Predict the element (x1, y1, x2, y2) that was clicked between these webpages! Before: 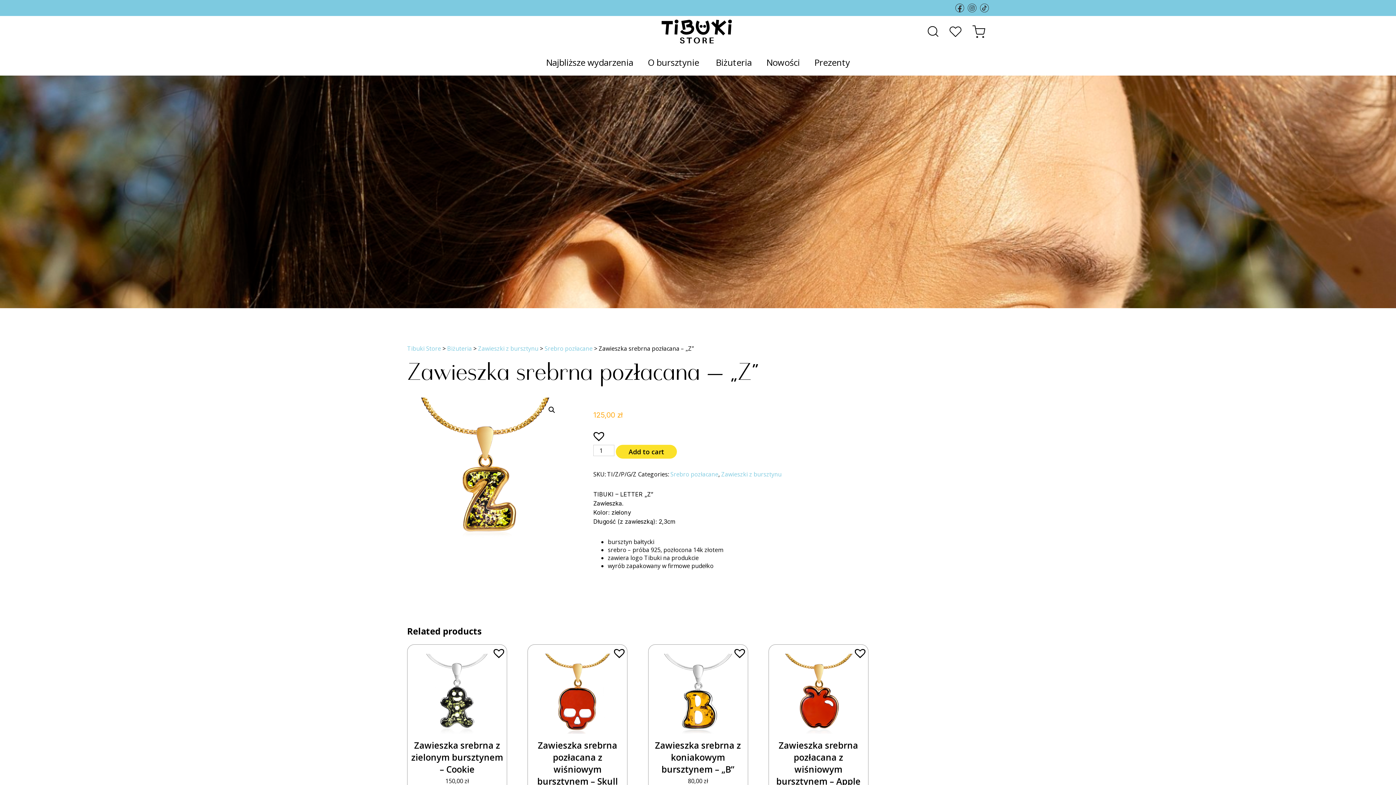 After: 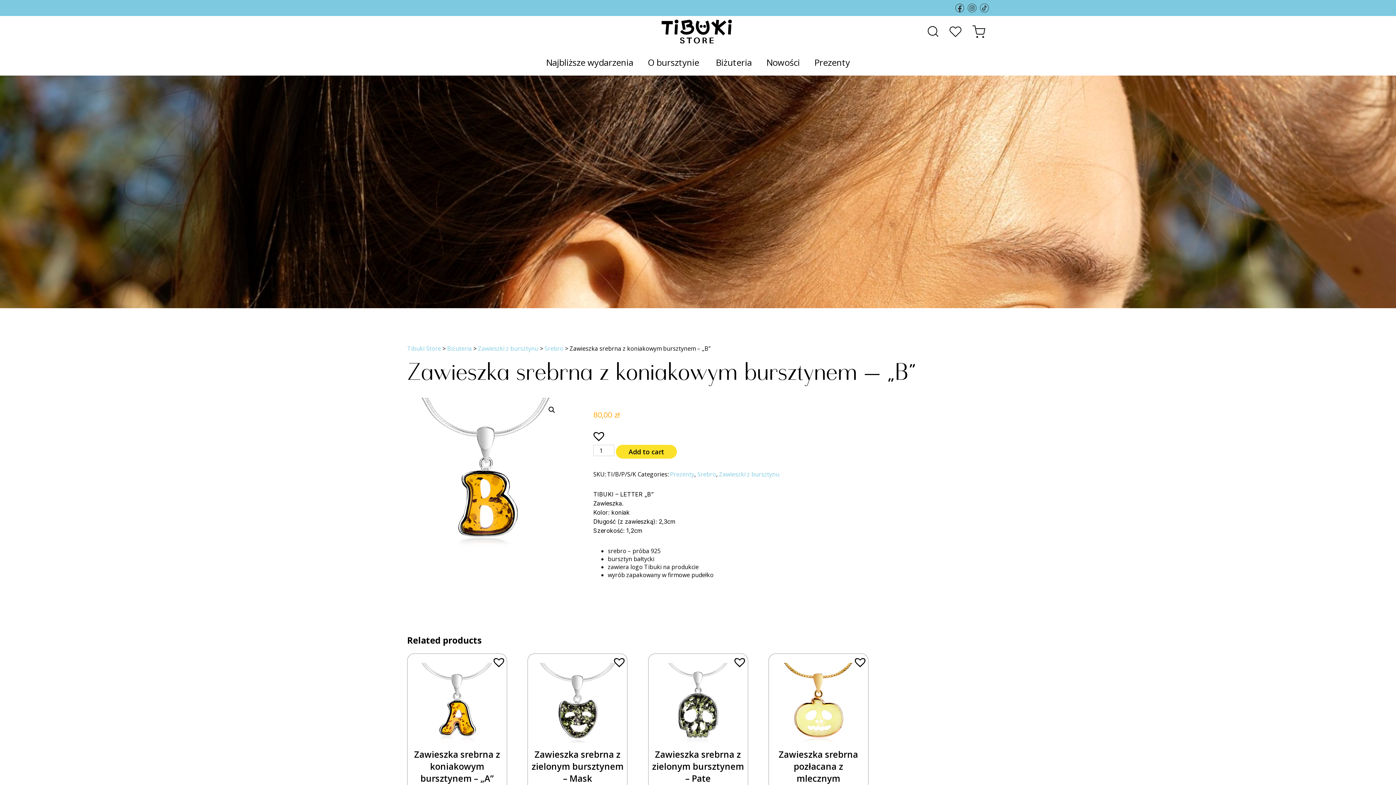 Action: bbox: (652, 654, 744, 775) label: Zawieszka srebrna z koniakowym bursztynem – „B”